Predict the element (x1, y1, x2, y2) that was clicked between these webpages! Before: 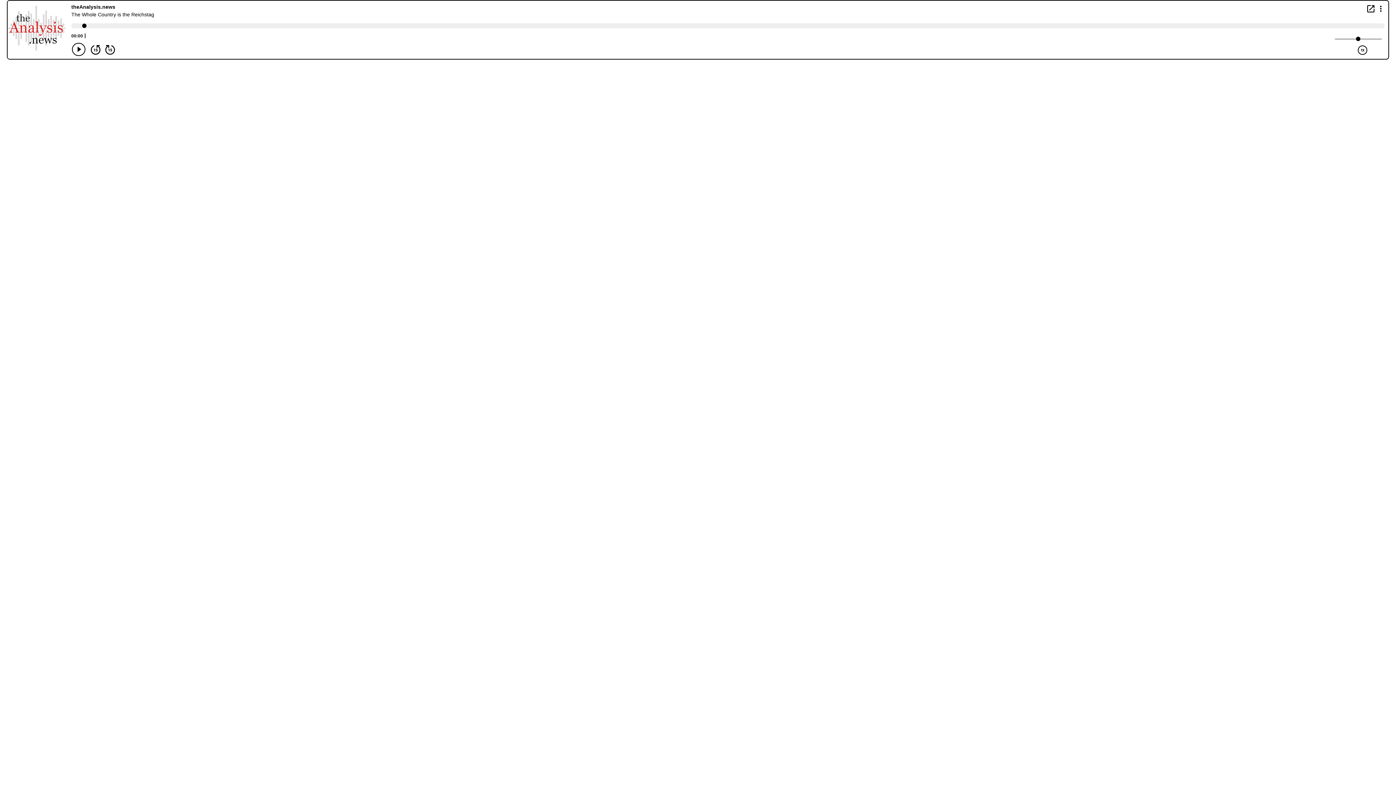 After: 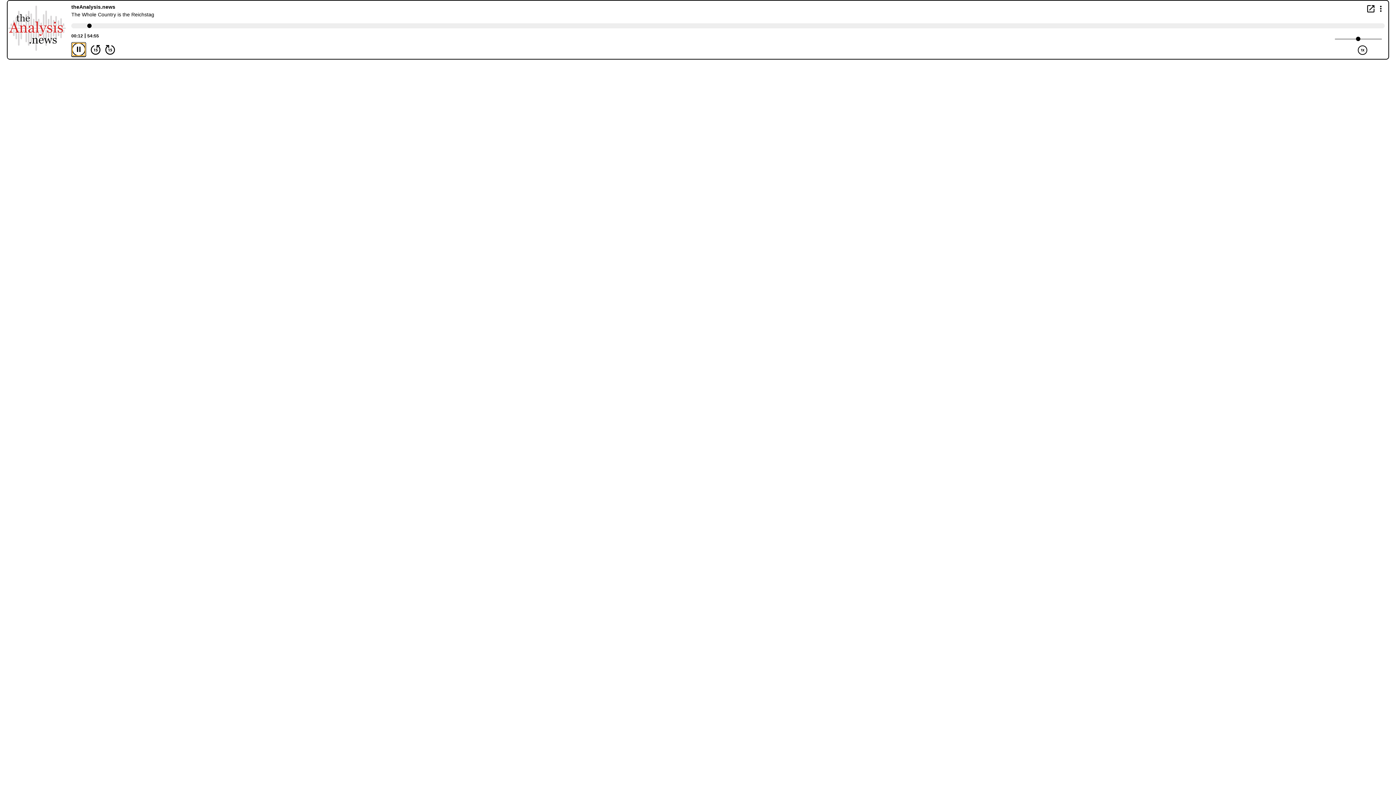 Action: bbox: (72, 42, 85, 56) label: Play/Pause Button